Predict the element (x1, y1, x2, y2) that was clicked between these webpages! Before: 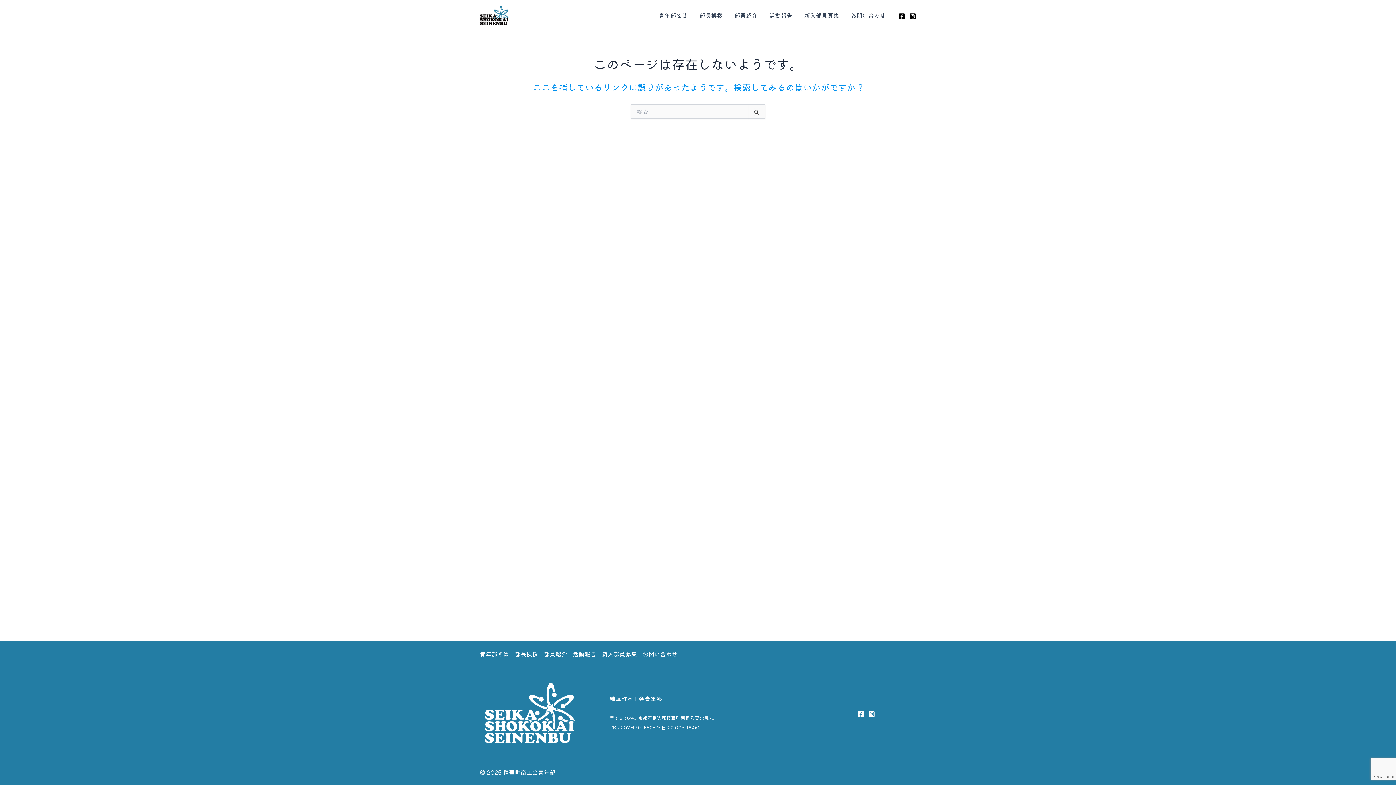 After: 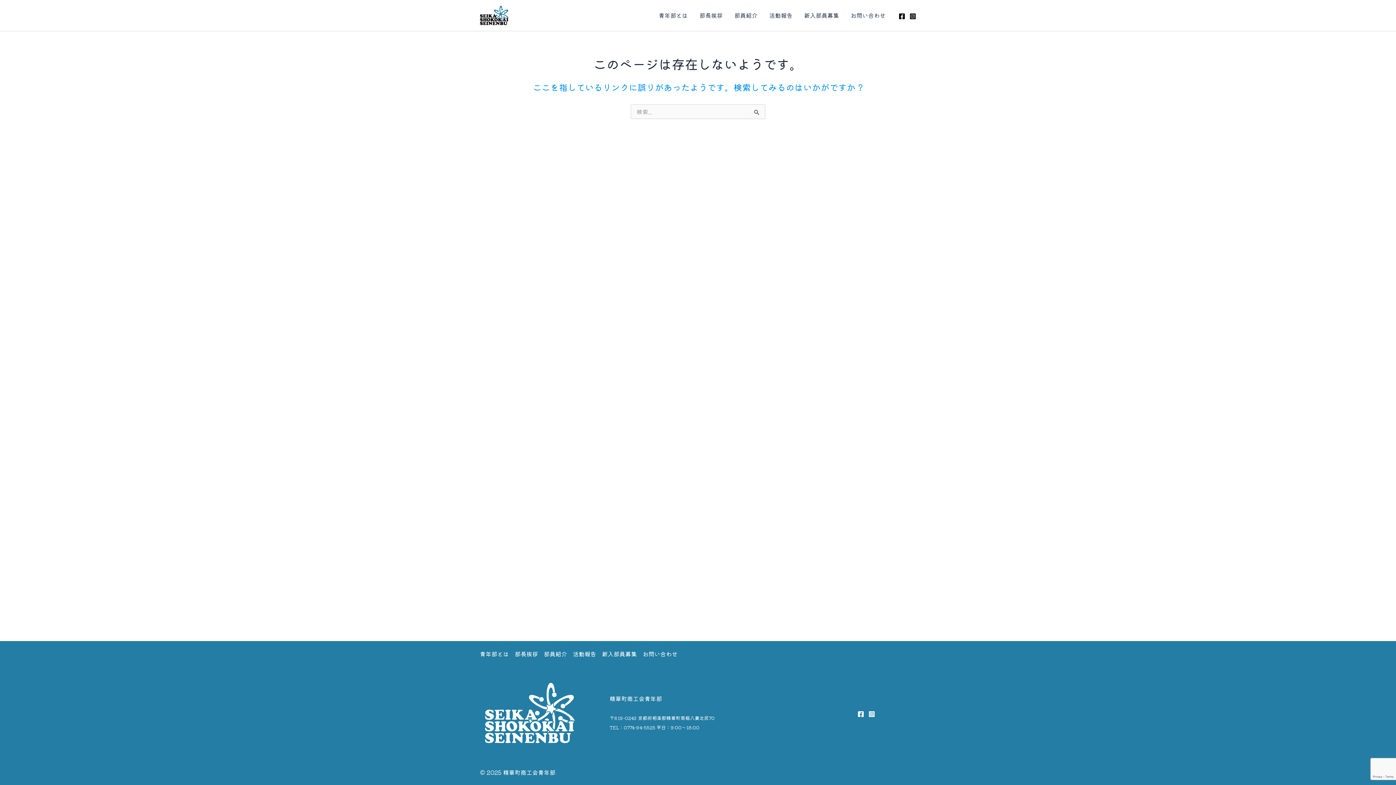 Action: bbox: (898, 13, 905, 19) label: Facebook